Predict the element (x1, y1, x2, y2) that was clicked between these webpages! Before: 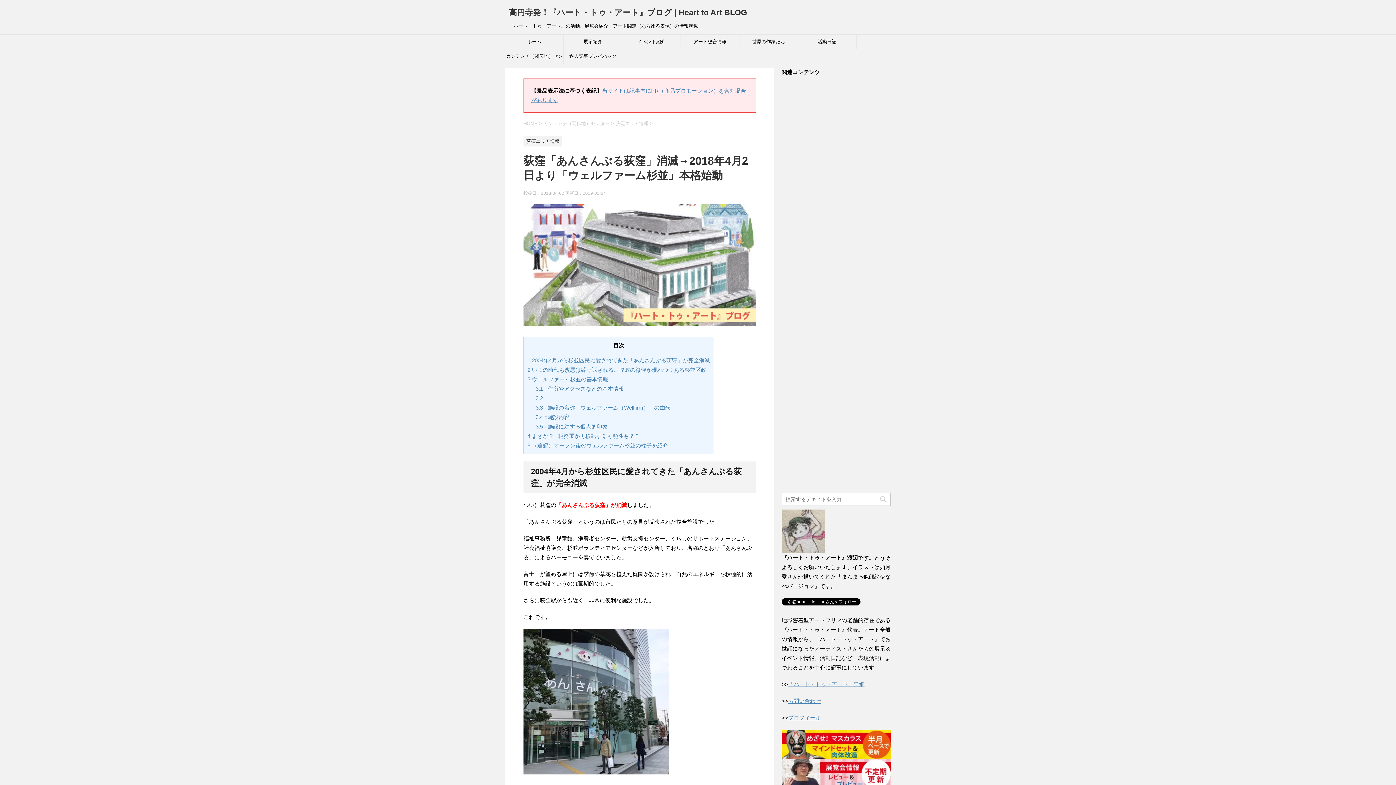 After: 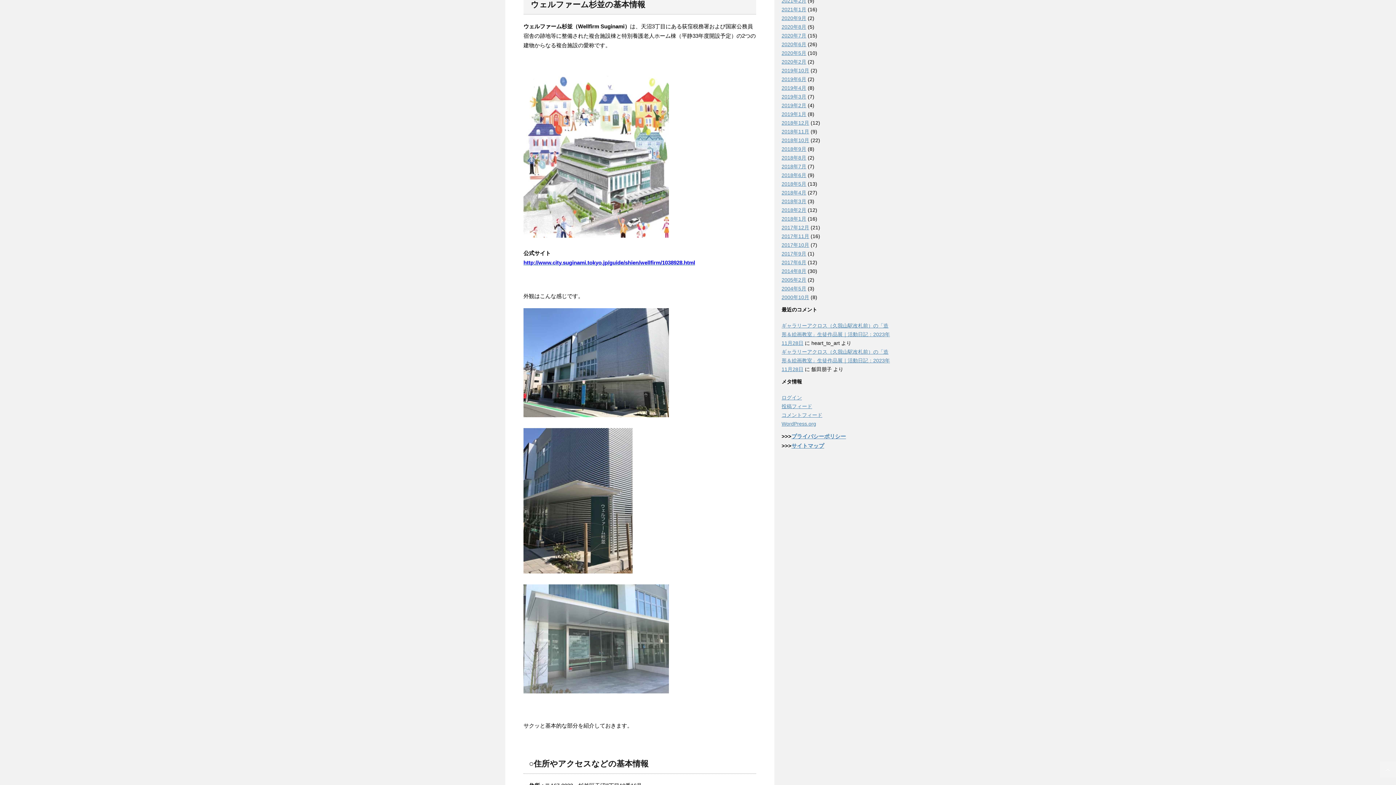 Action: label: 3 ウェルファーム杉並の基本情報 bbox: (527, 376, 608, 382)